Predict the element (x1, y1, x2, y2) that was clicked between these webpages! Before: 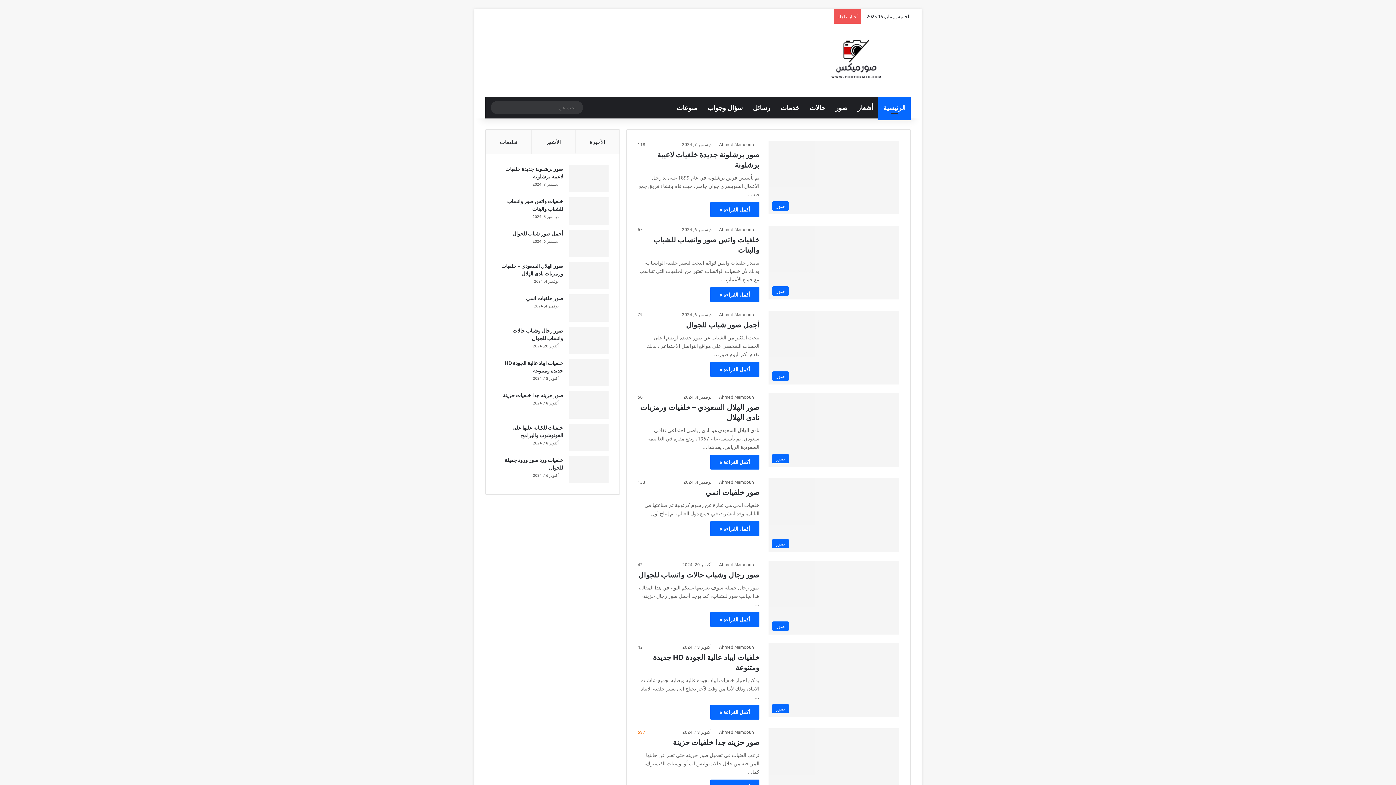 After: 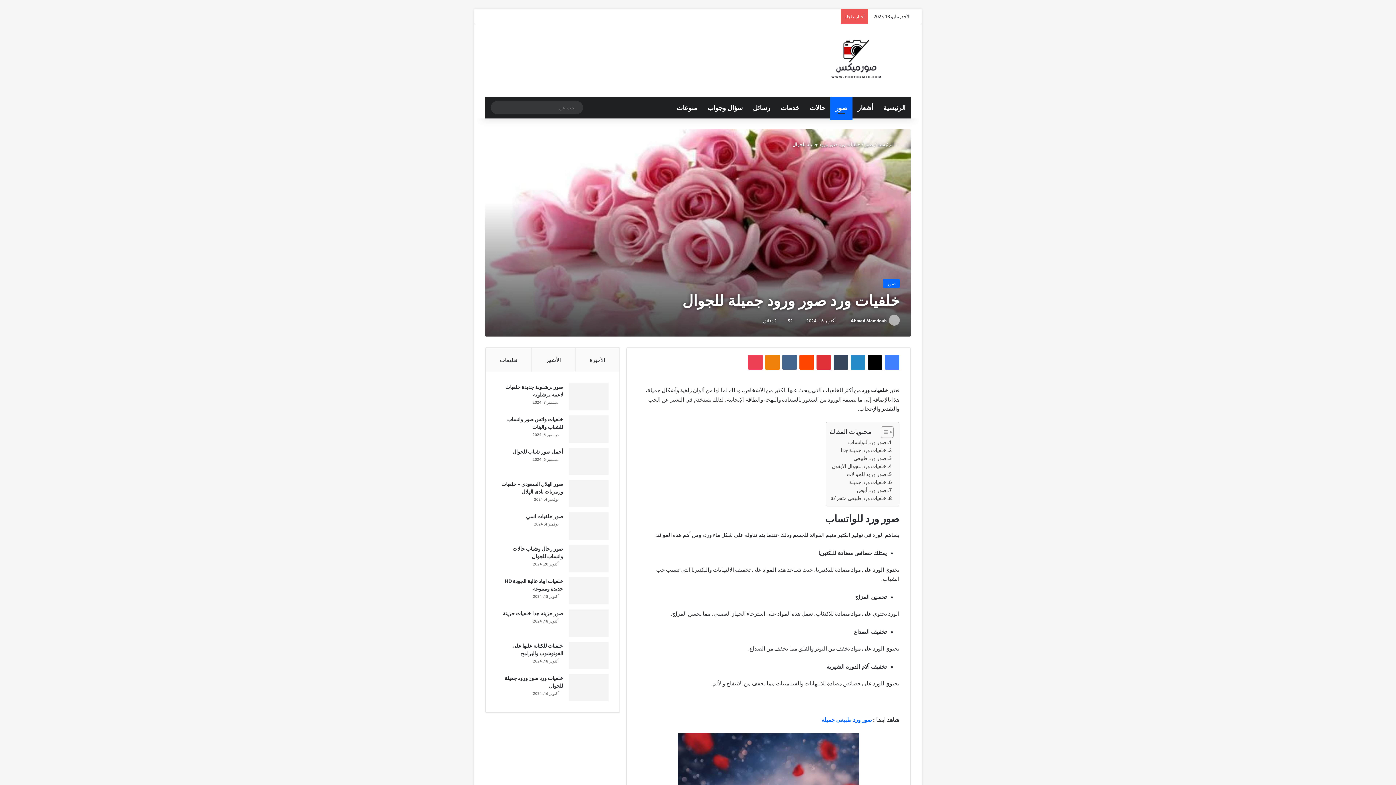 Action: label: خلفيات ورد صور ورود جميلة للجوال bbox: (568, 456, 608, 483)